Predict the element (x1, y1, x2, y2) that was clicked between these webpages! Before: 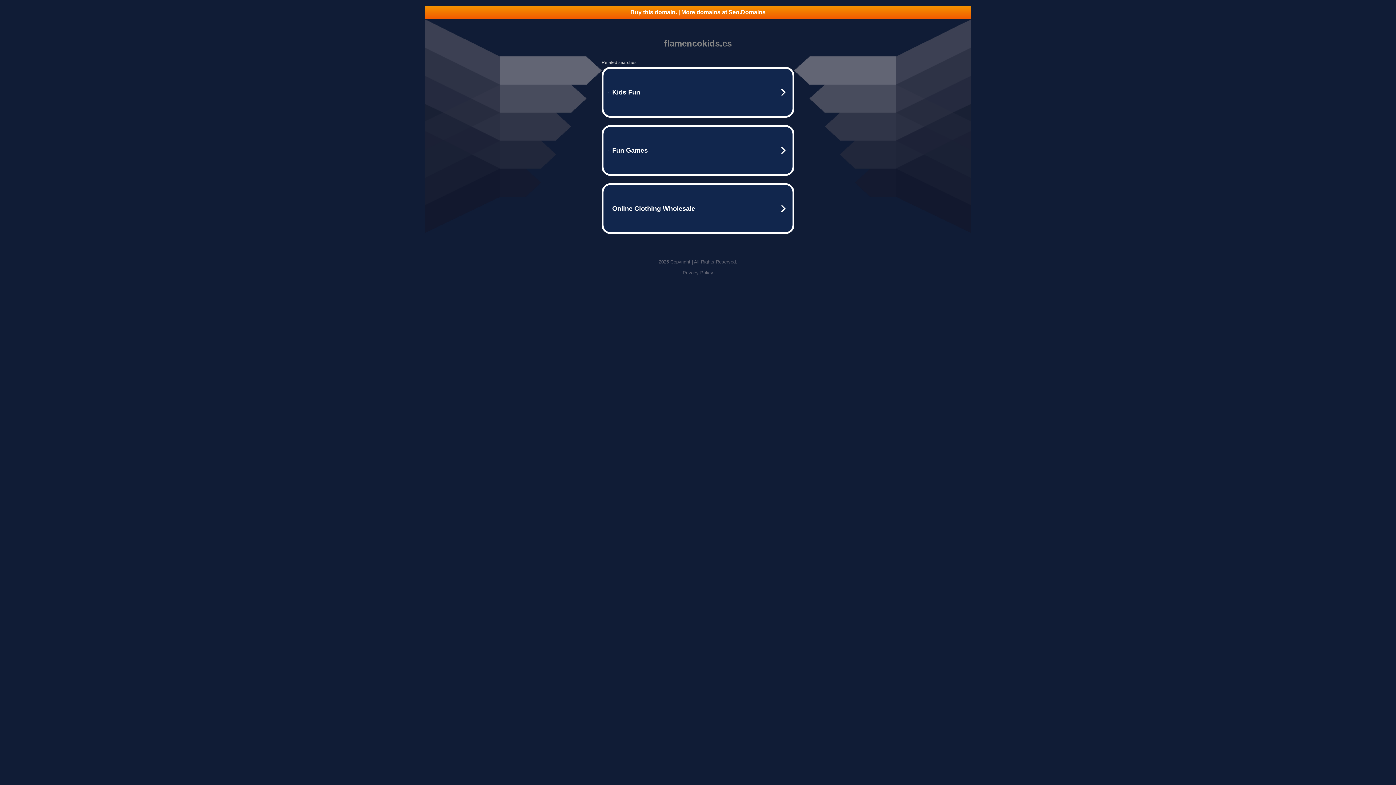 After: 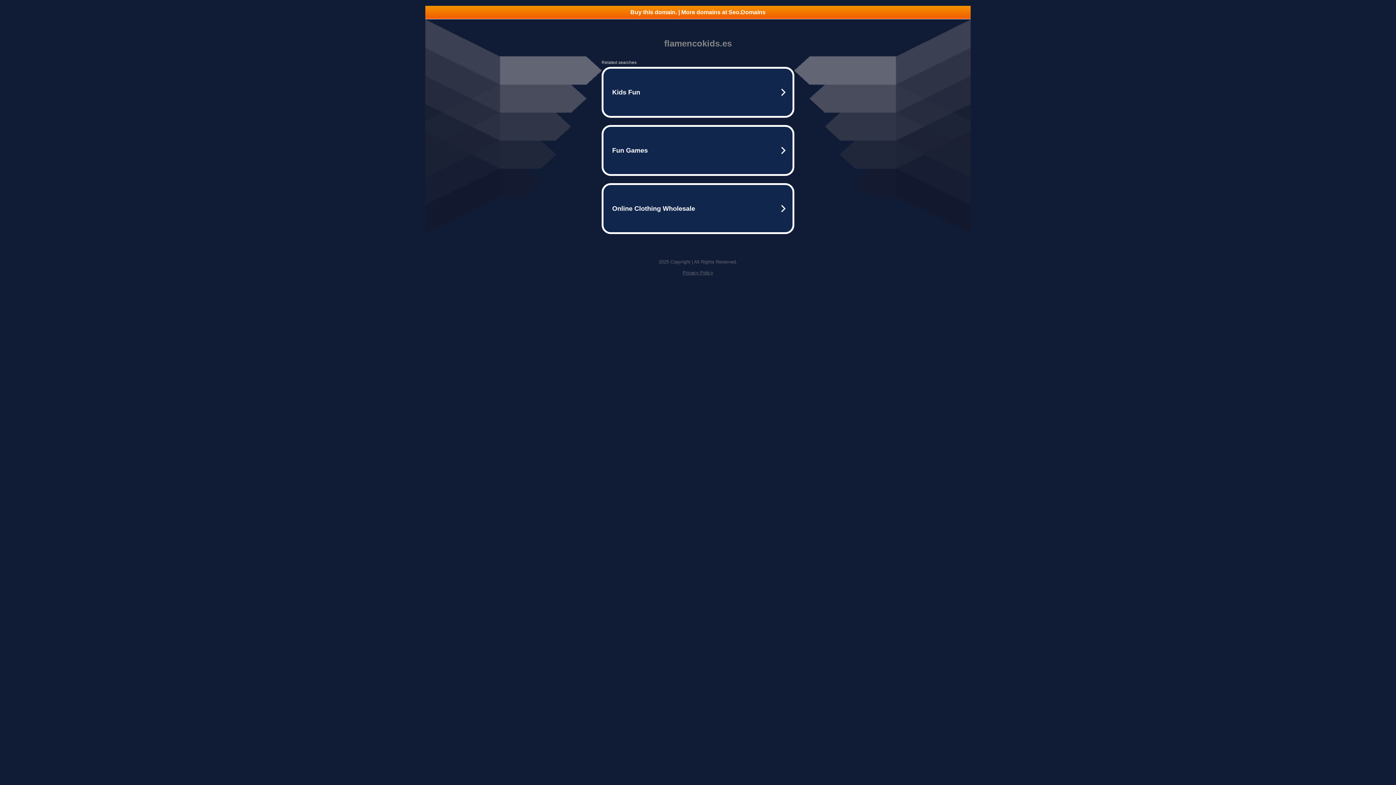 Action: bbox: (682, 270, 713, 275) label: Privacy Policy